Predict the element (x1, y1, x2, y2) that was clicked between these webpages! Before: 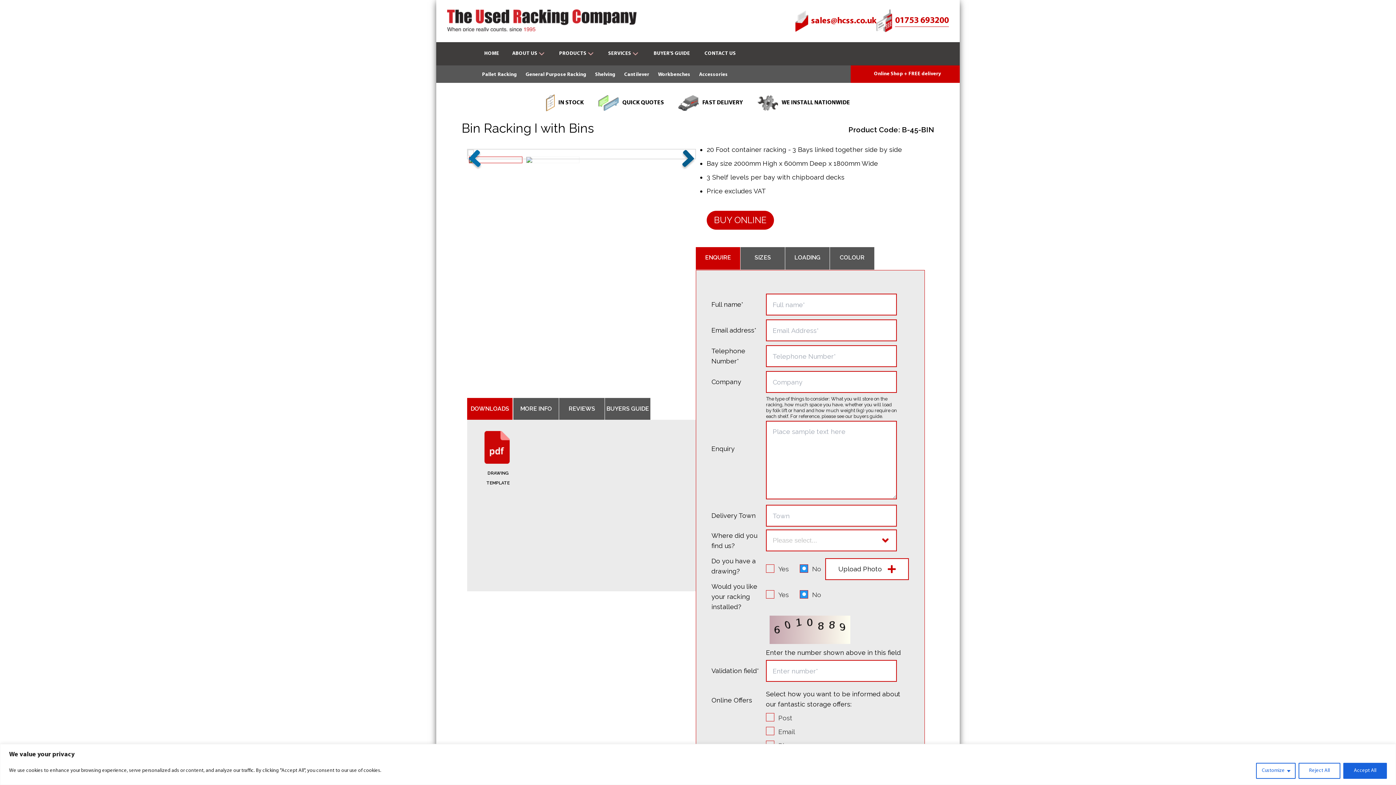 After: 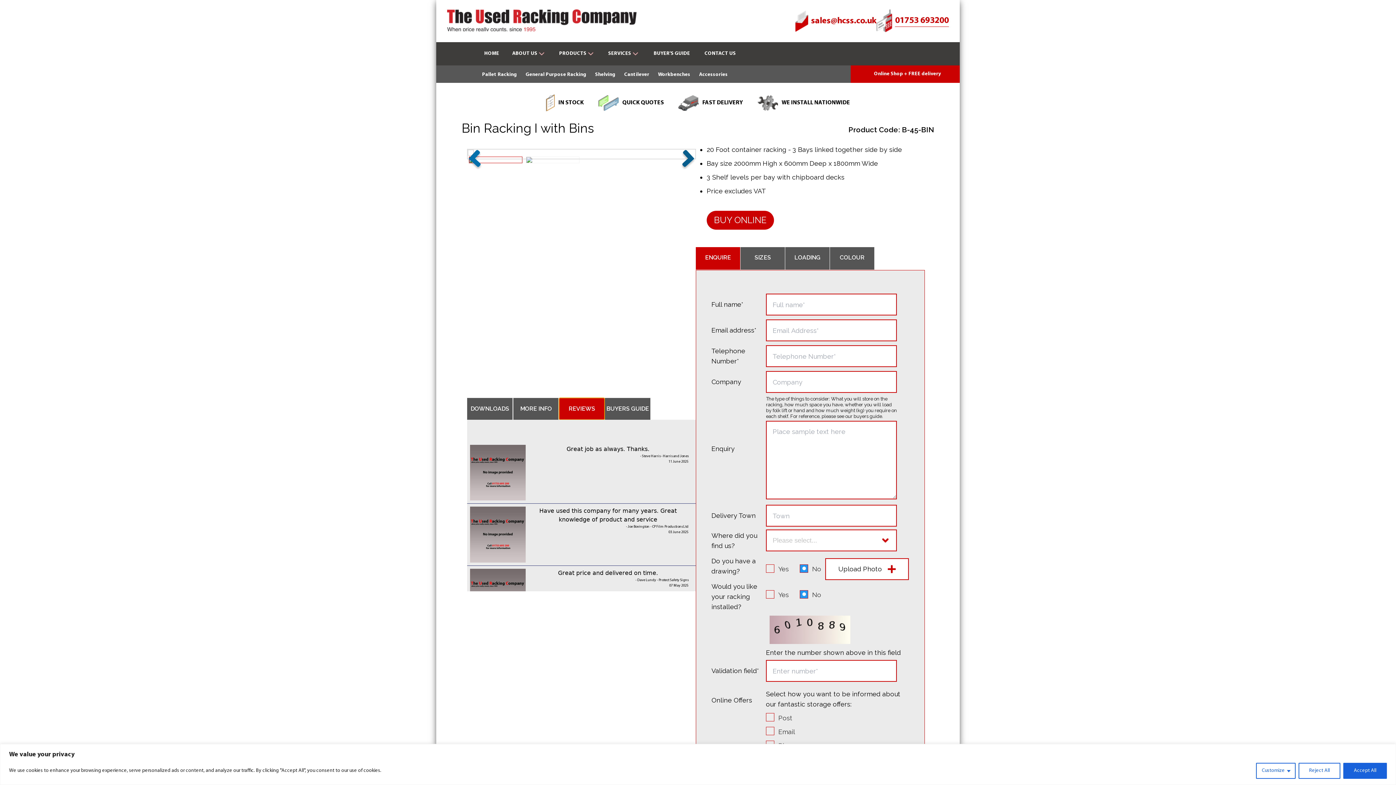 Action: bbox: (559, 398, 604, 420) label: REVIEWS